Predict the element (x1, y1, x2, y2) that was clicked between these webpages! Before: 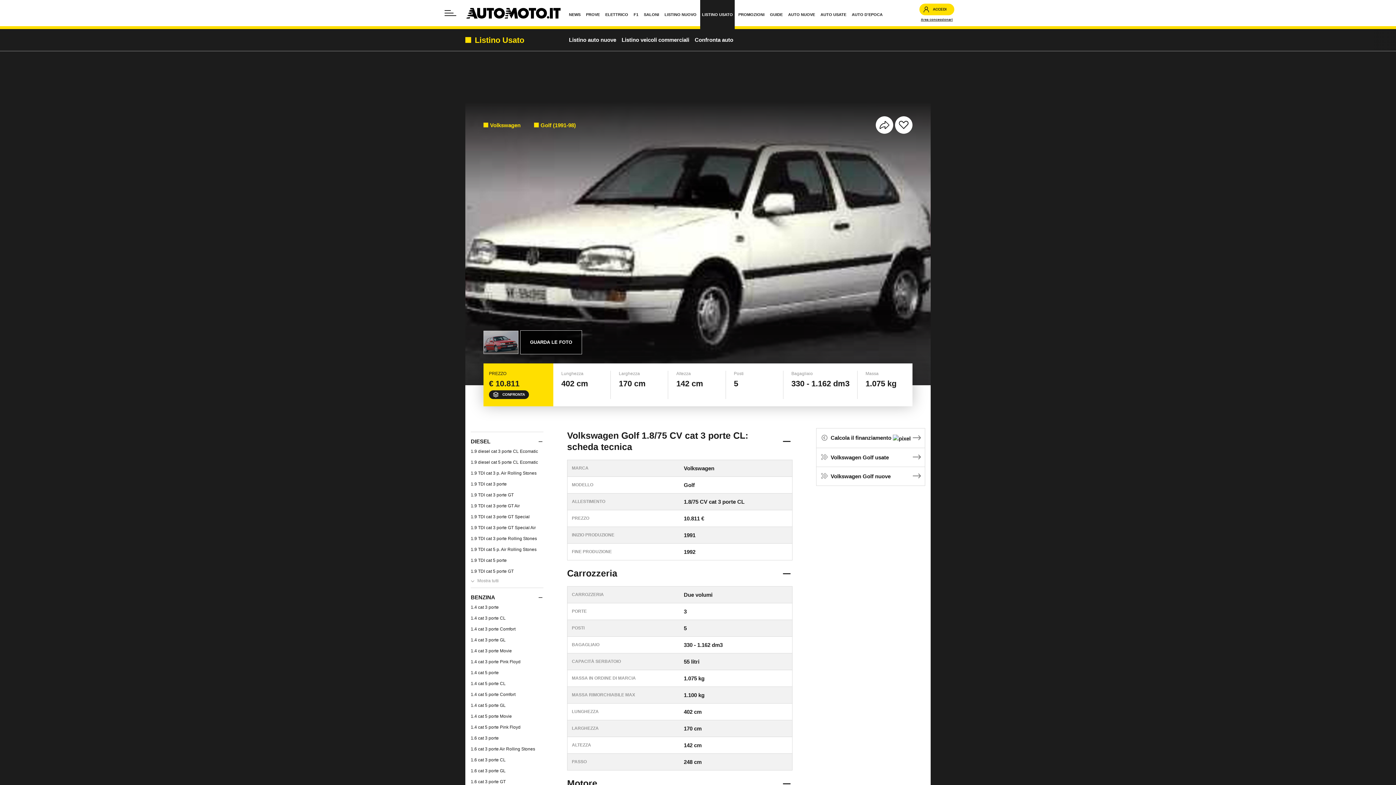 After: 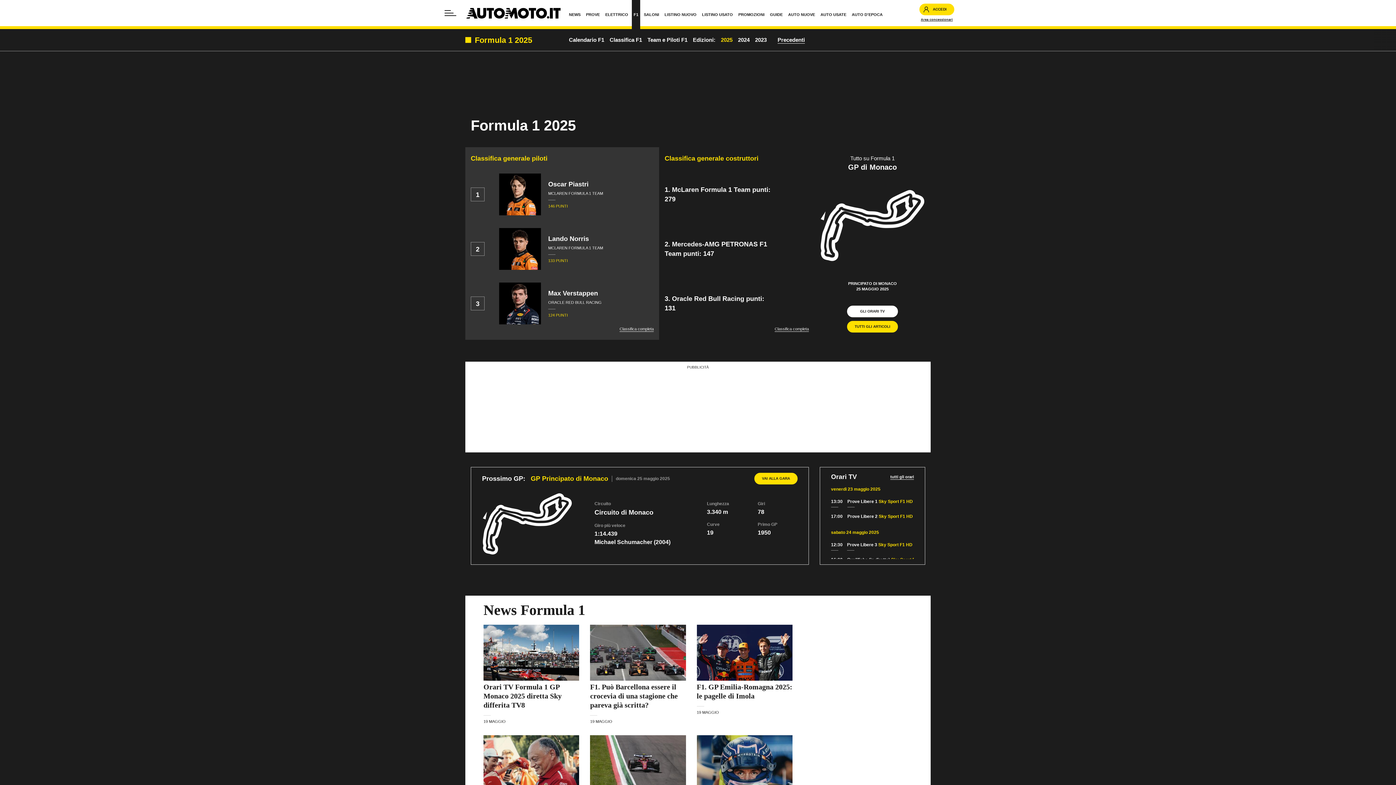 Action: label: F1 bbox: (632, 0, 640, 29)